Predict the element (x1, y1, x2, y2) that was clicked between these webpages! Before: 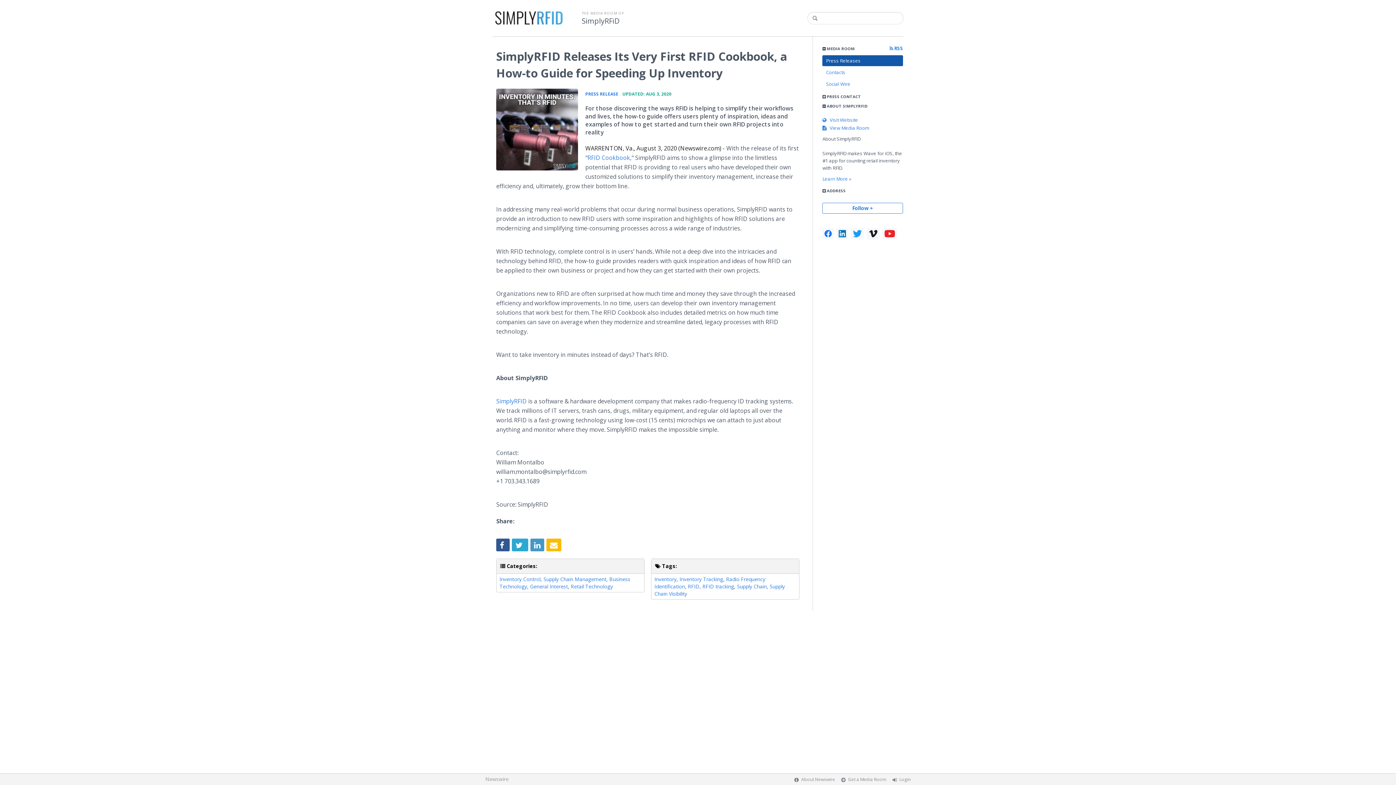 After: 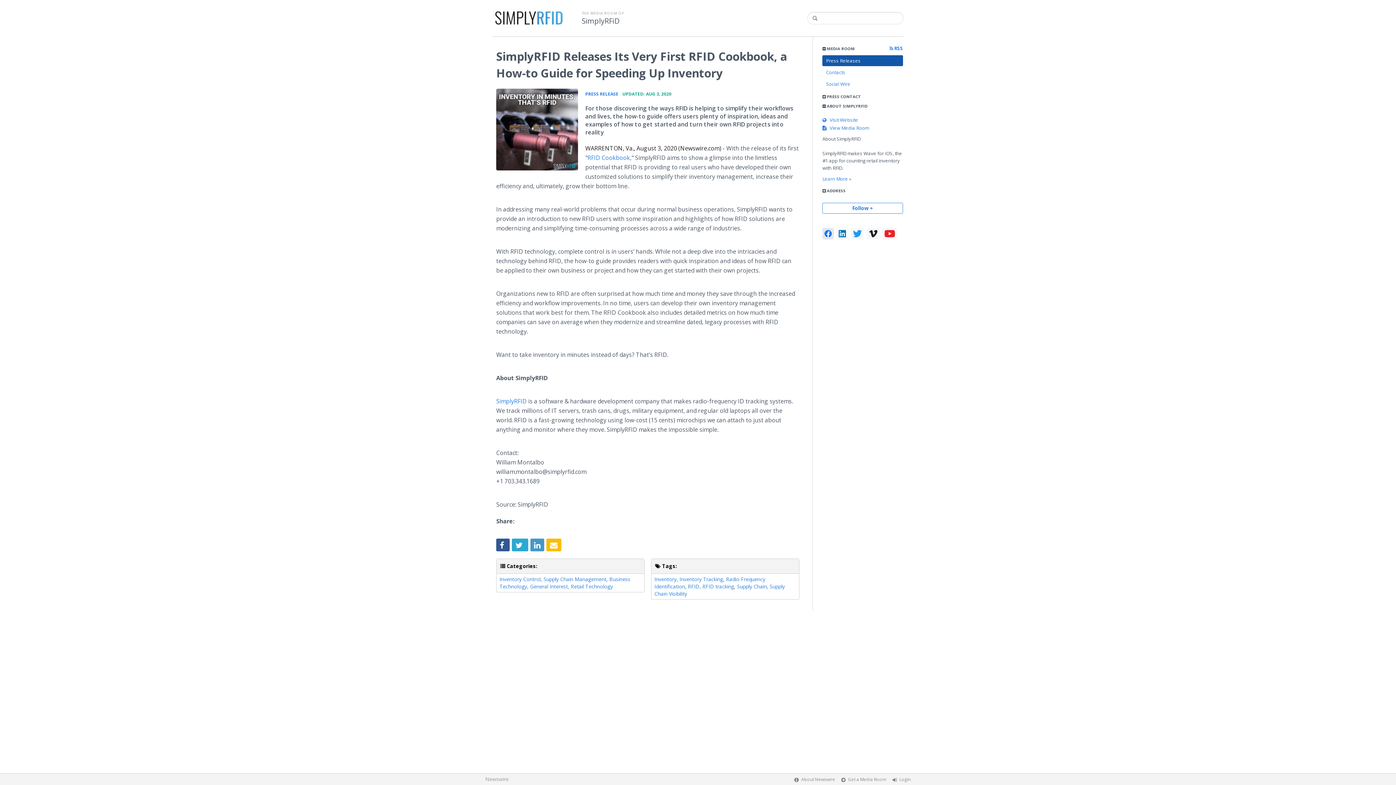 Action: bbox: (822, 228, 834, 239)